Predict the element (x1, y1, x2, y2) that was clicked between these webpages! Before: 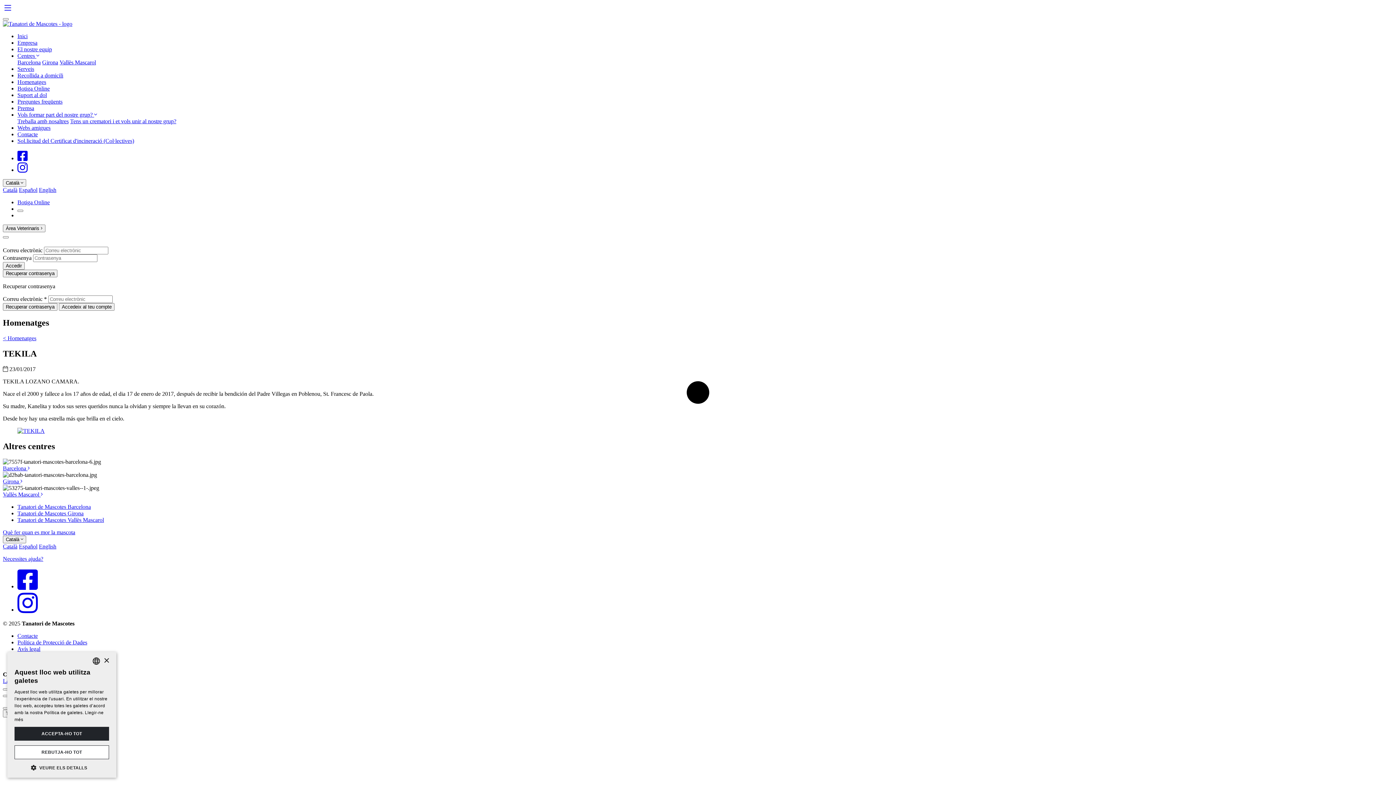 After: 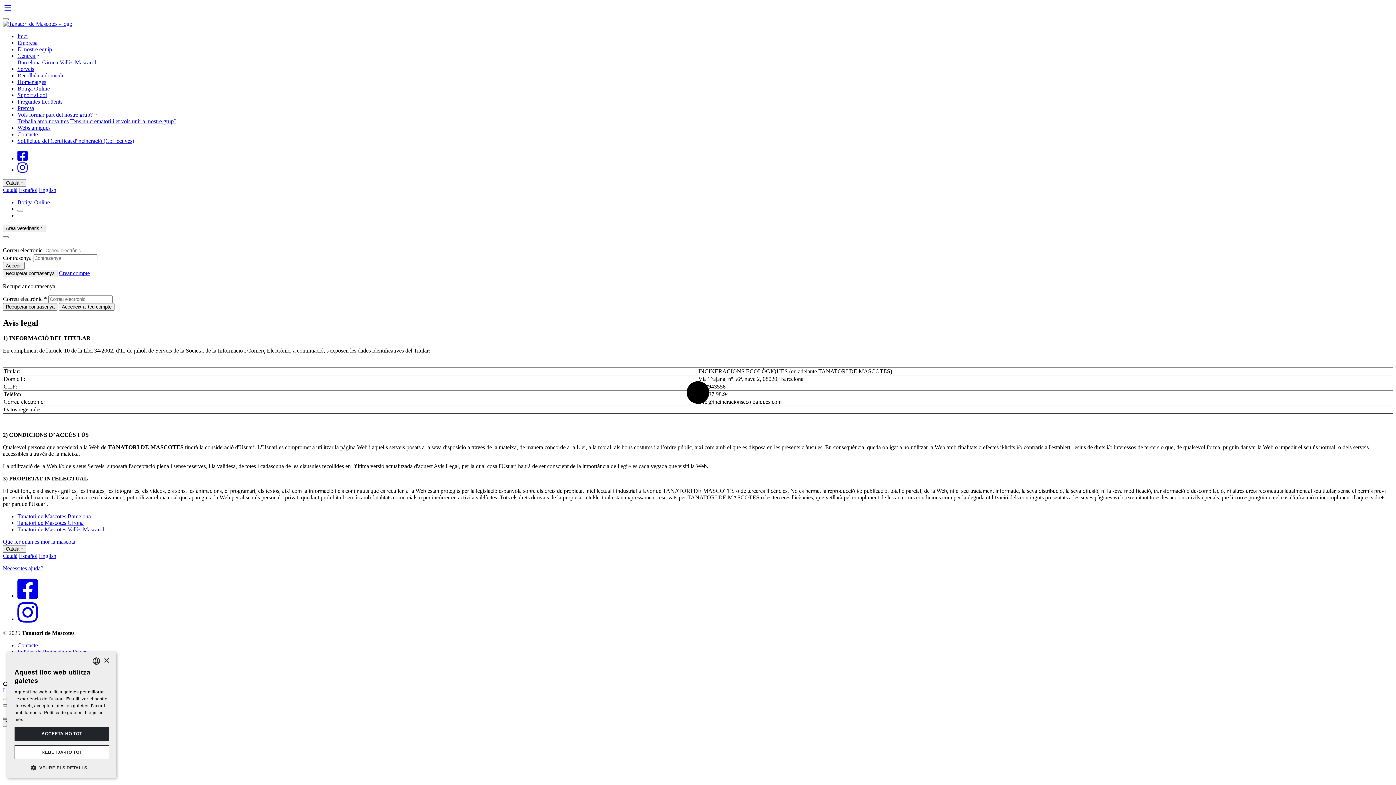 Action: bbox: (17, 646, 40, 652) label: Avís legal